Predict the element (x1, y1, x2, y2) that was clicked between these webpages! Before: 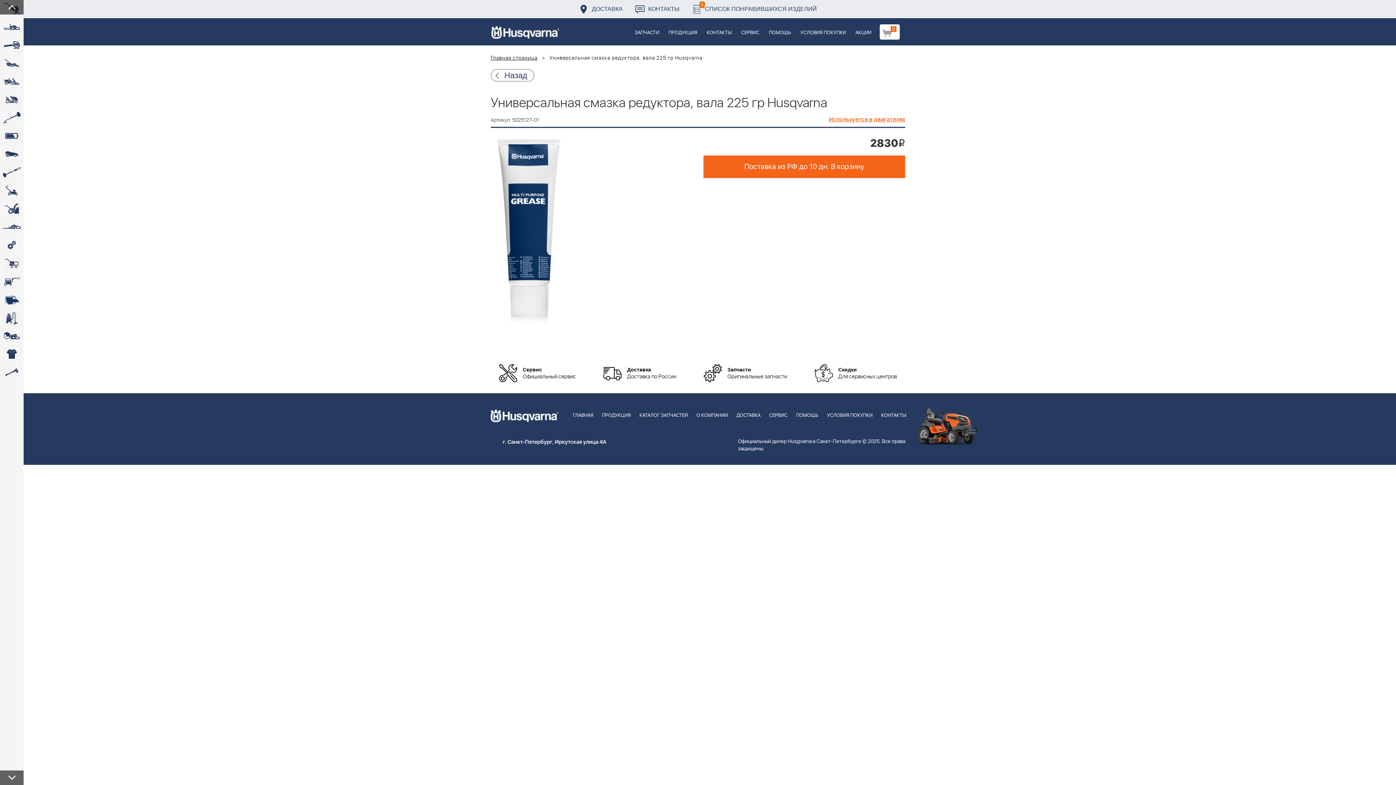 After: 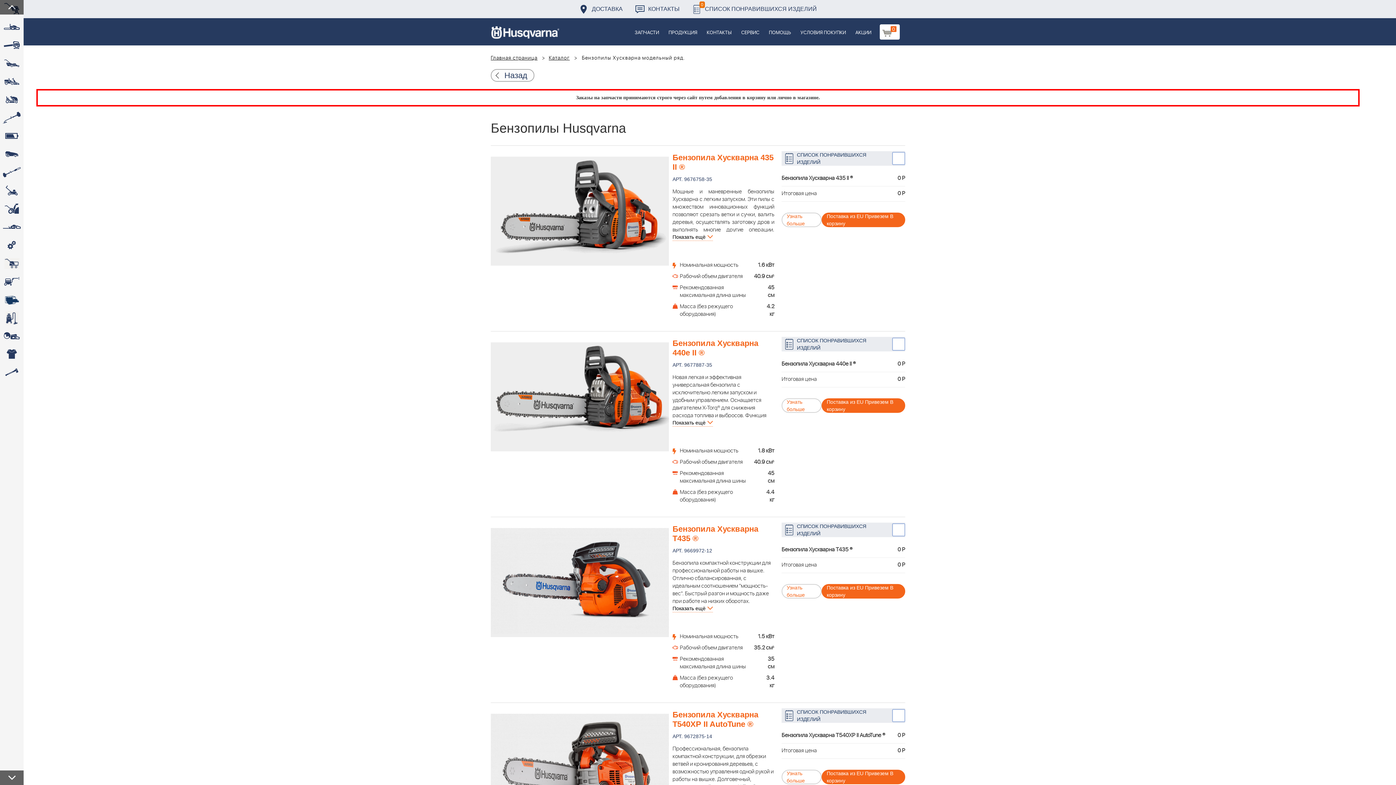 Action: bbox: (0, 18, 23, 36) label: 